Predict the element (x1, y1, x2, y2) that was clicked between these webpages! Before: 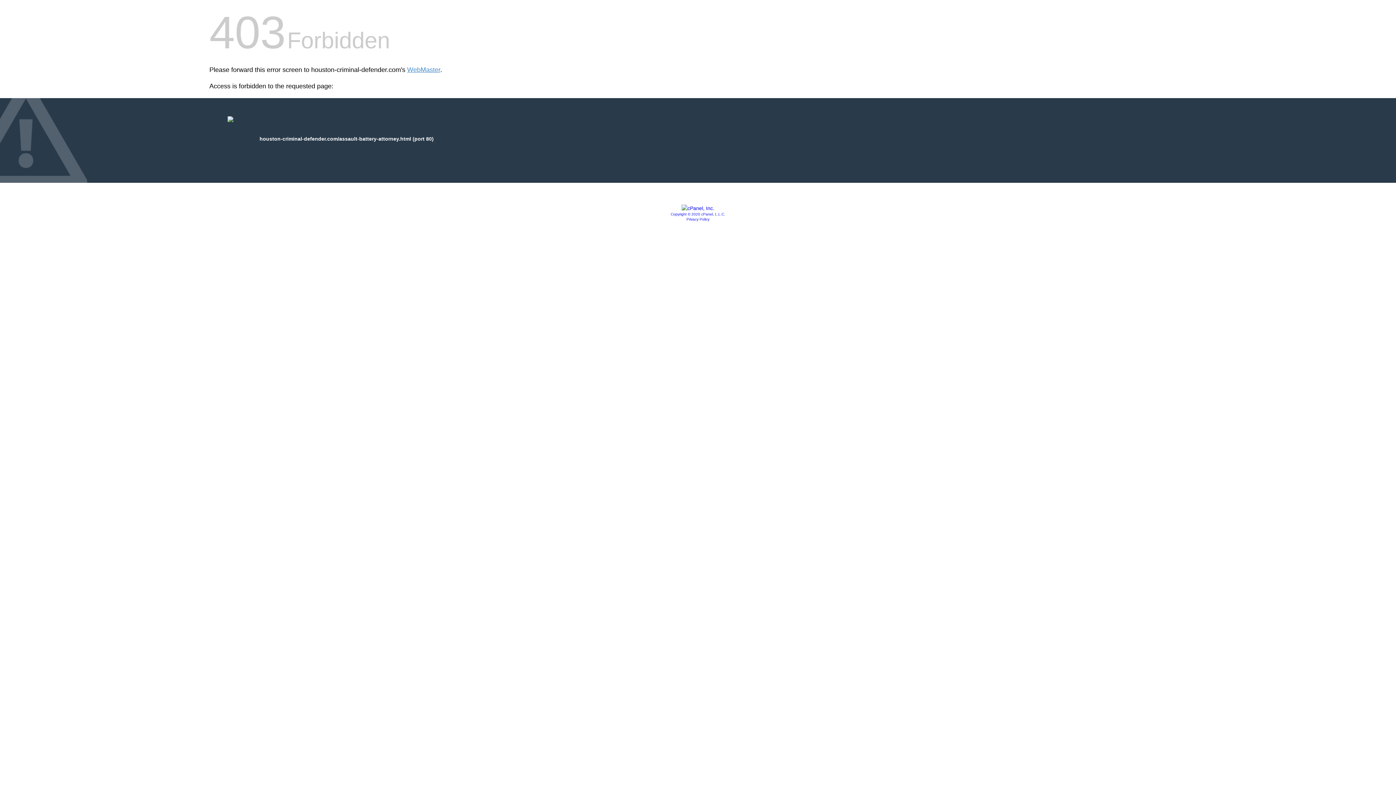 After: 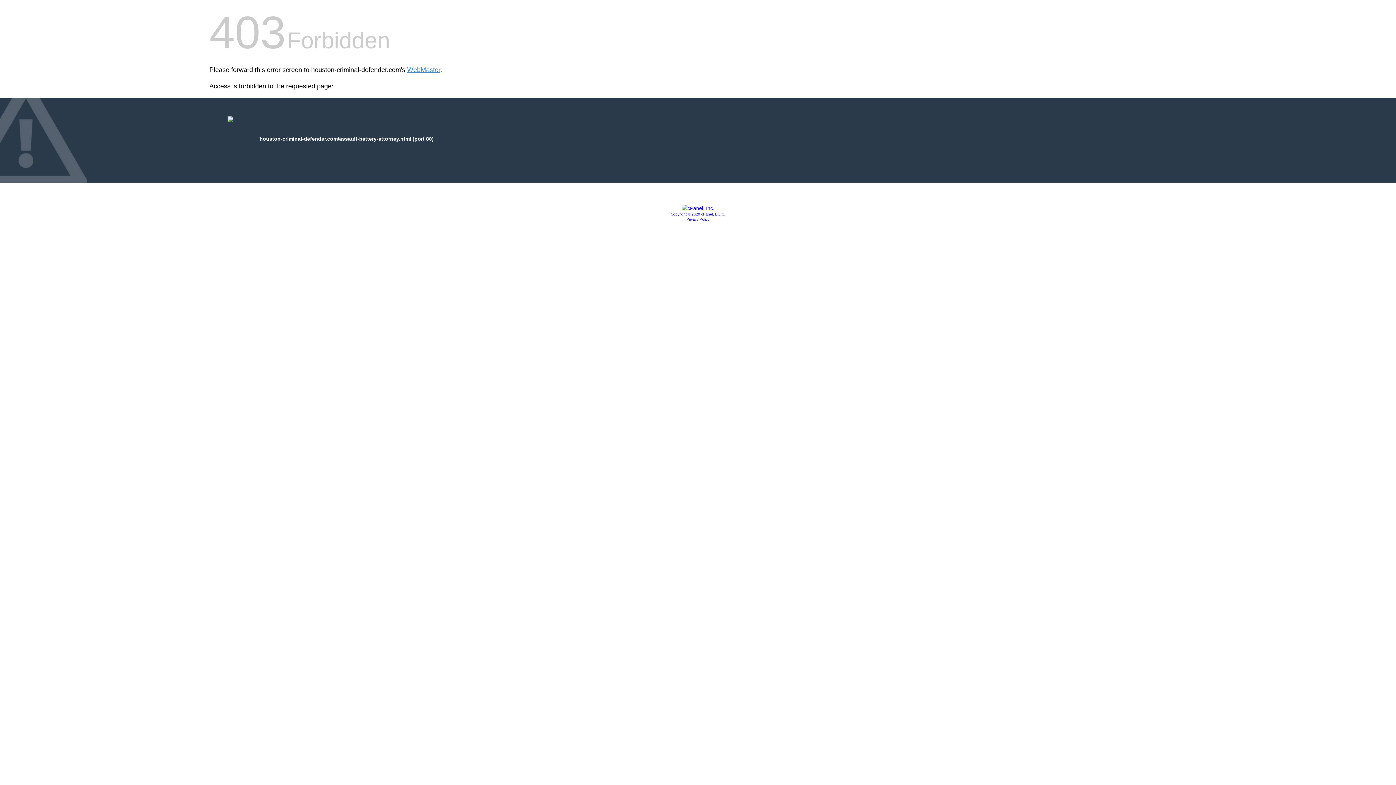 Action: label: Privacy Policy bbox: (686, 217, 709, 221)